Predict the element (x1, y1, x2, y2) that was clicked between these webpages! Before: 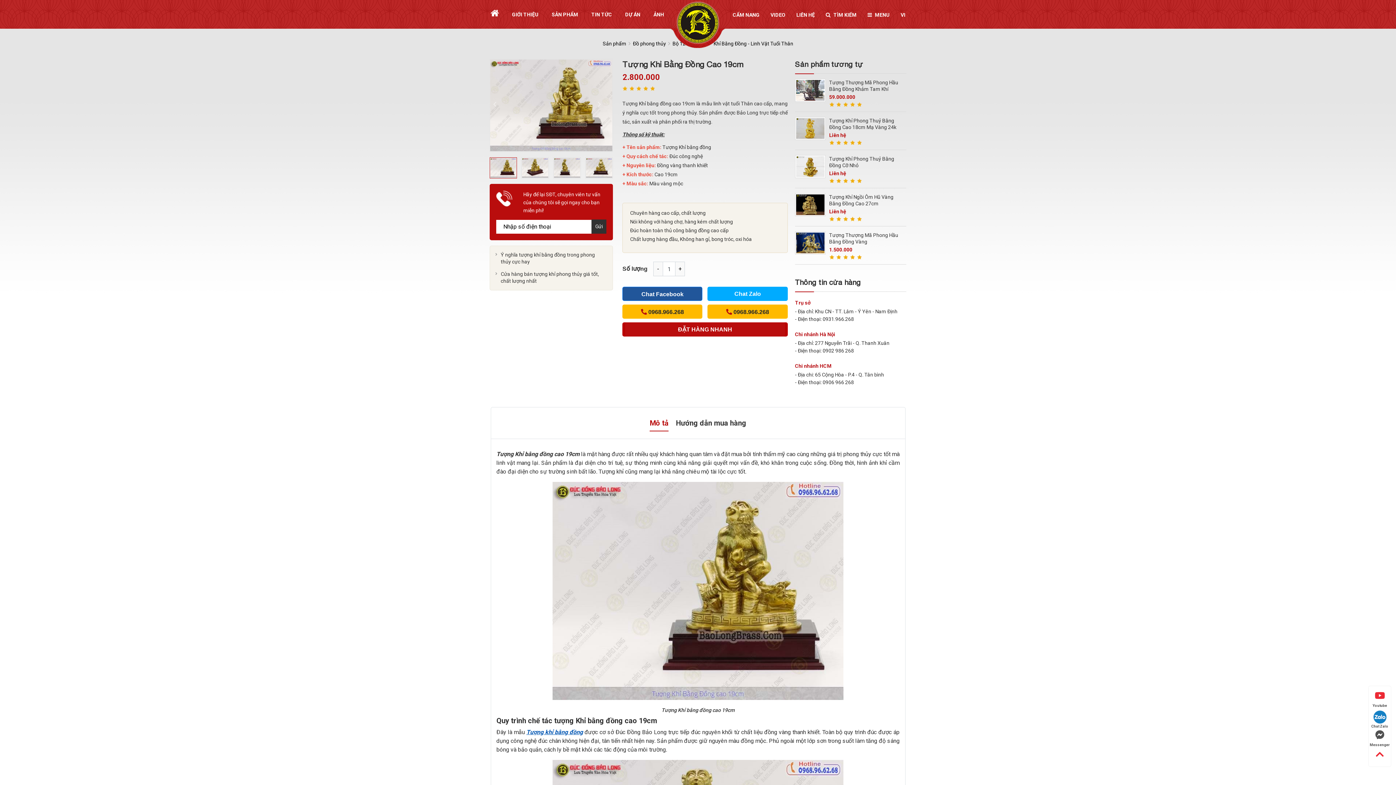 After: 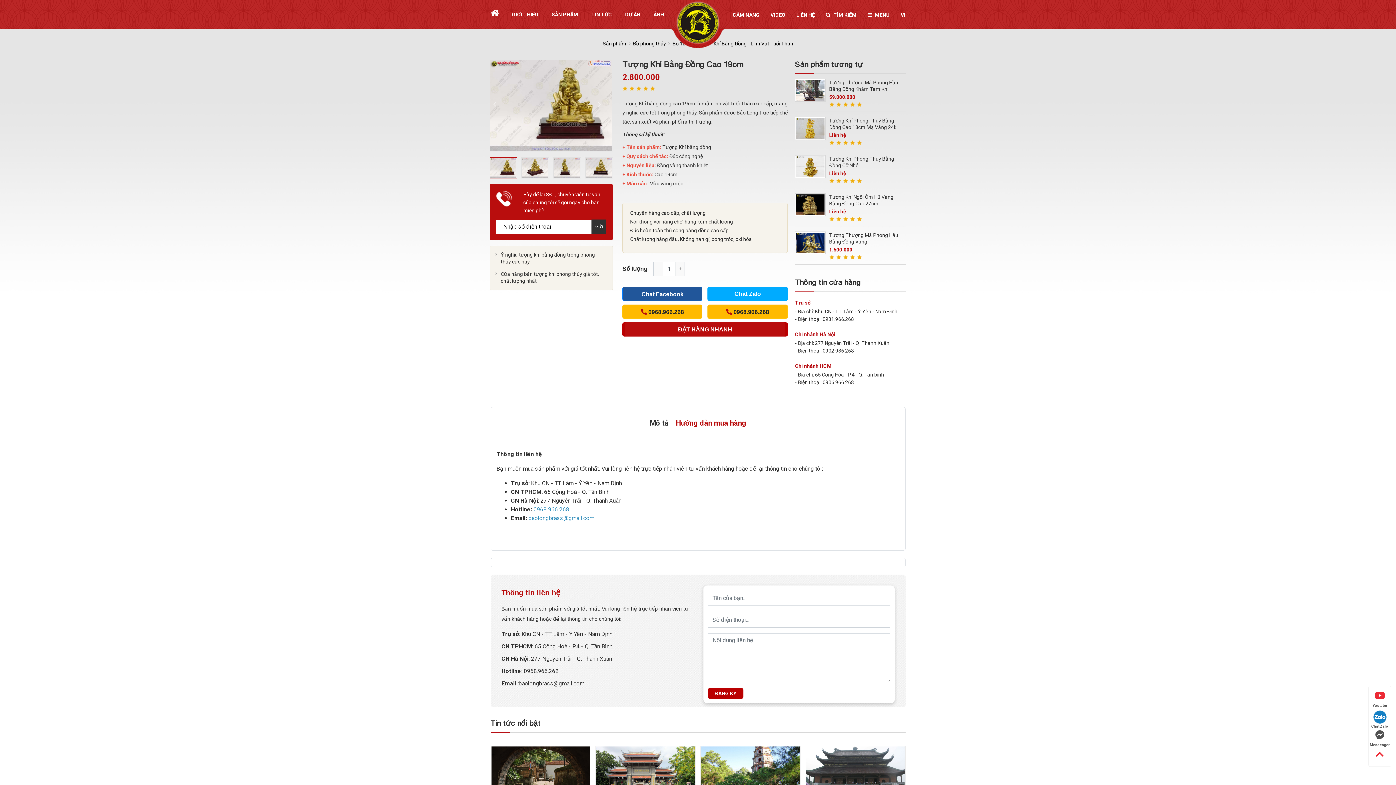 Action: bbox: (676, 414, 746, 431) label: Hướng dẫn mua hàng